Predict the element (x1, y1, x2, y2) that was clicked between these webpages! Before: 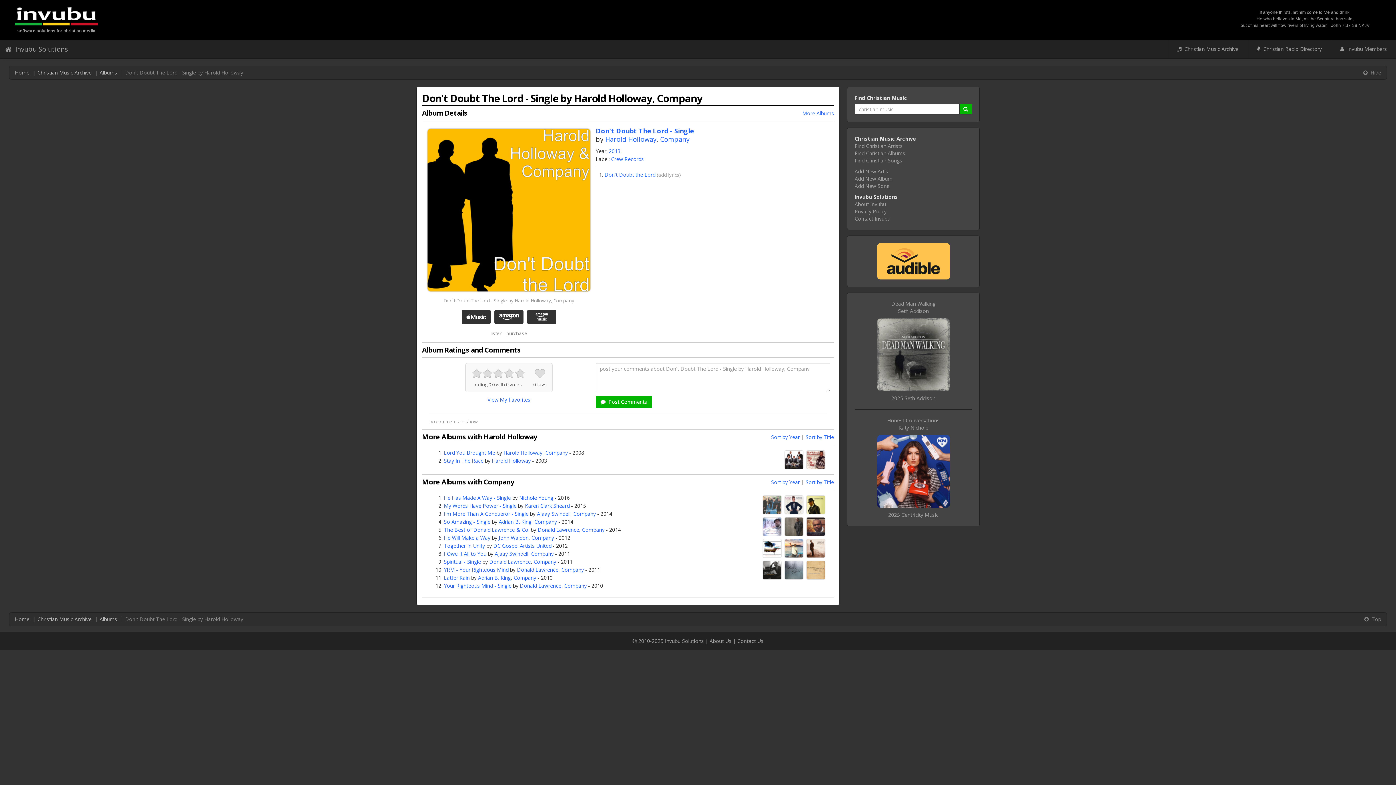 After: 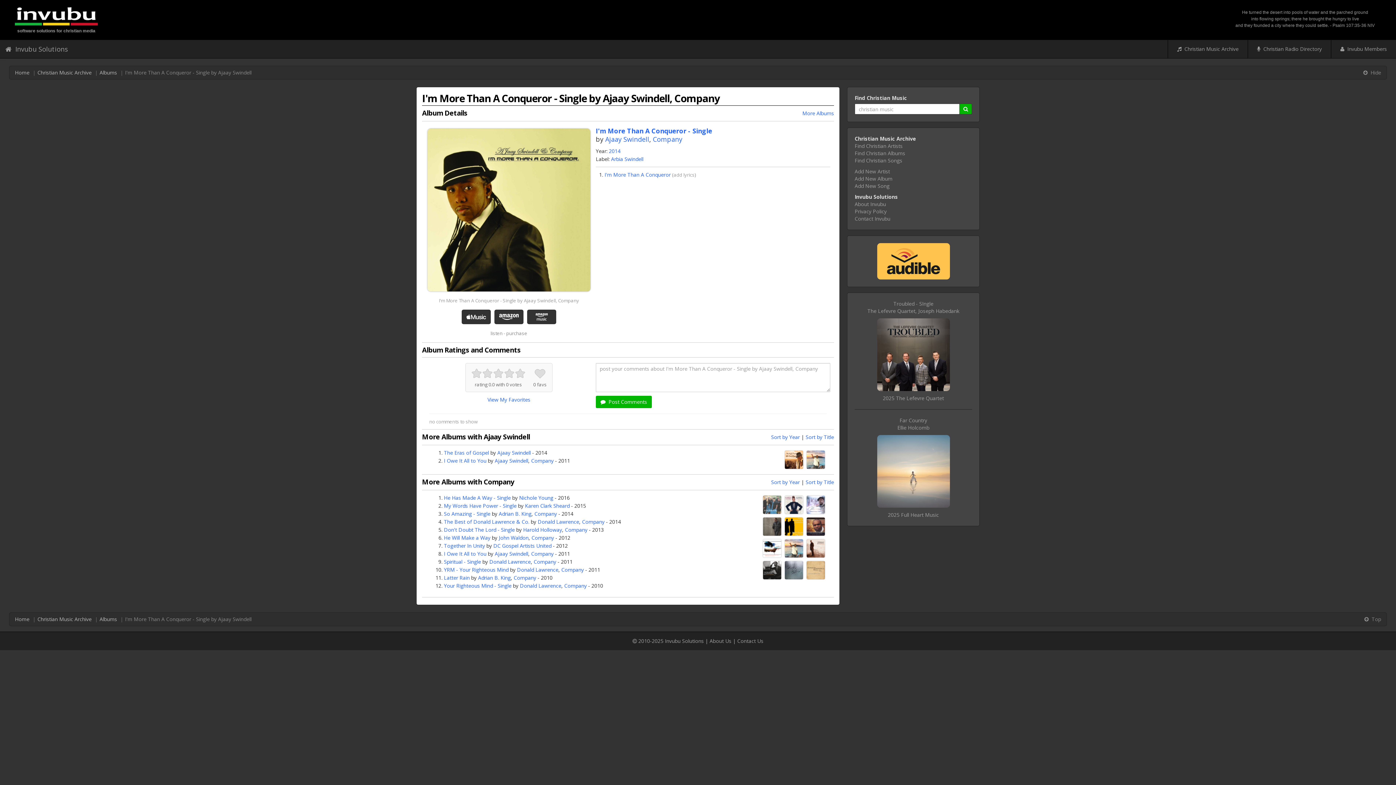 Action: label: I'm More Than A Conqueror - Single bbox: (444, 510, 528, 517)